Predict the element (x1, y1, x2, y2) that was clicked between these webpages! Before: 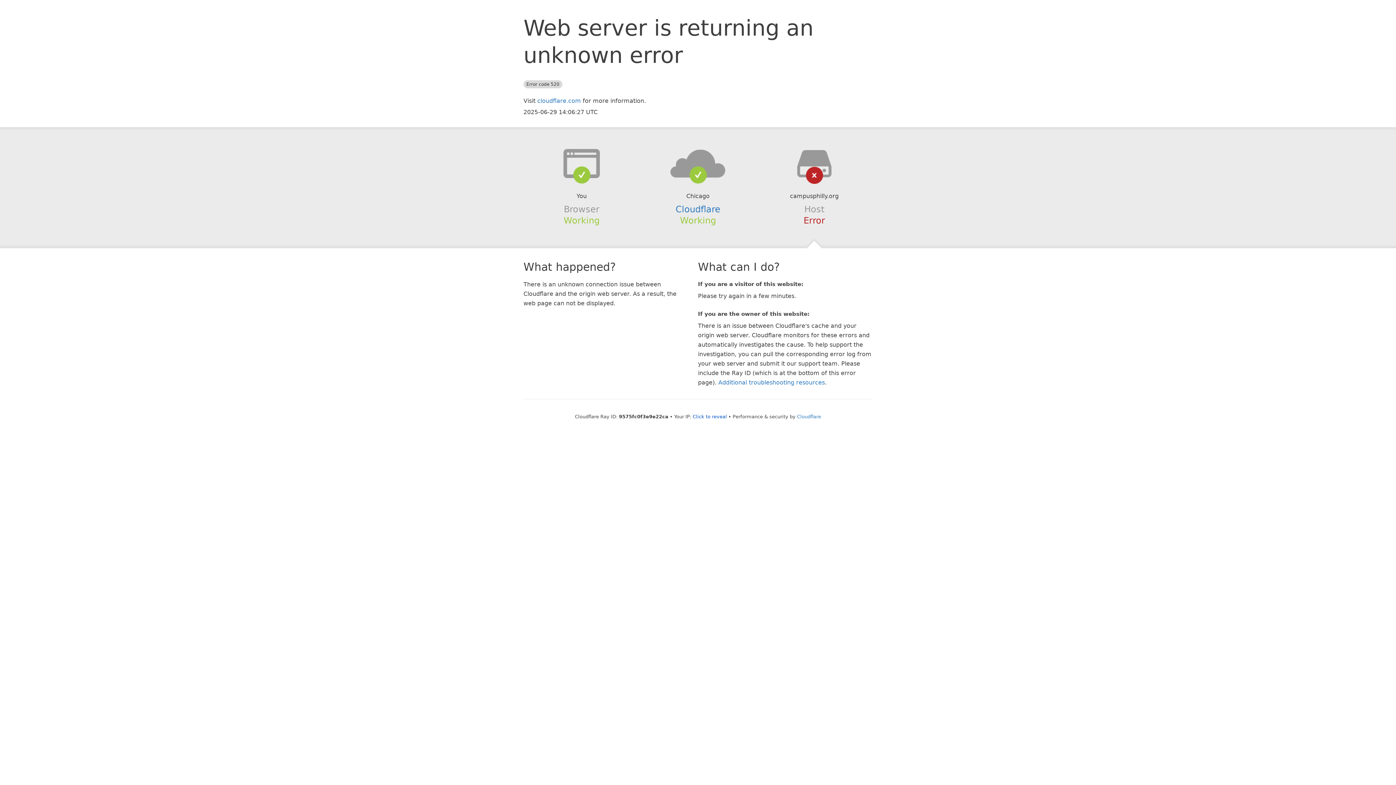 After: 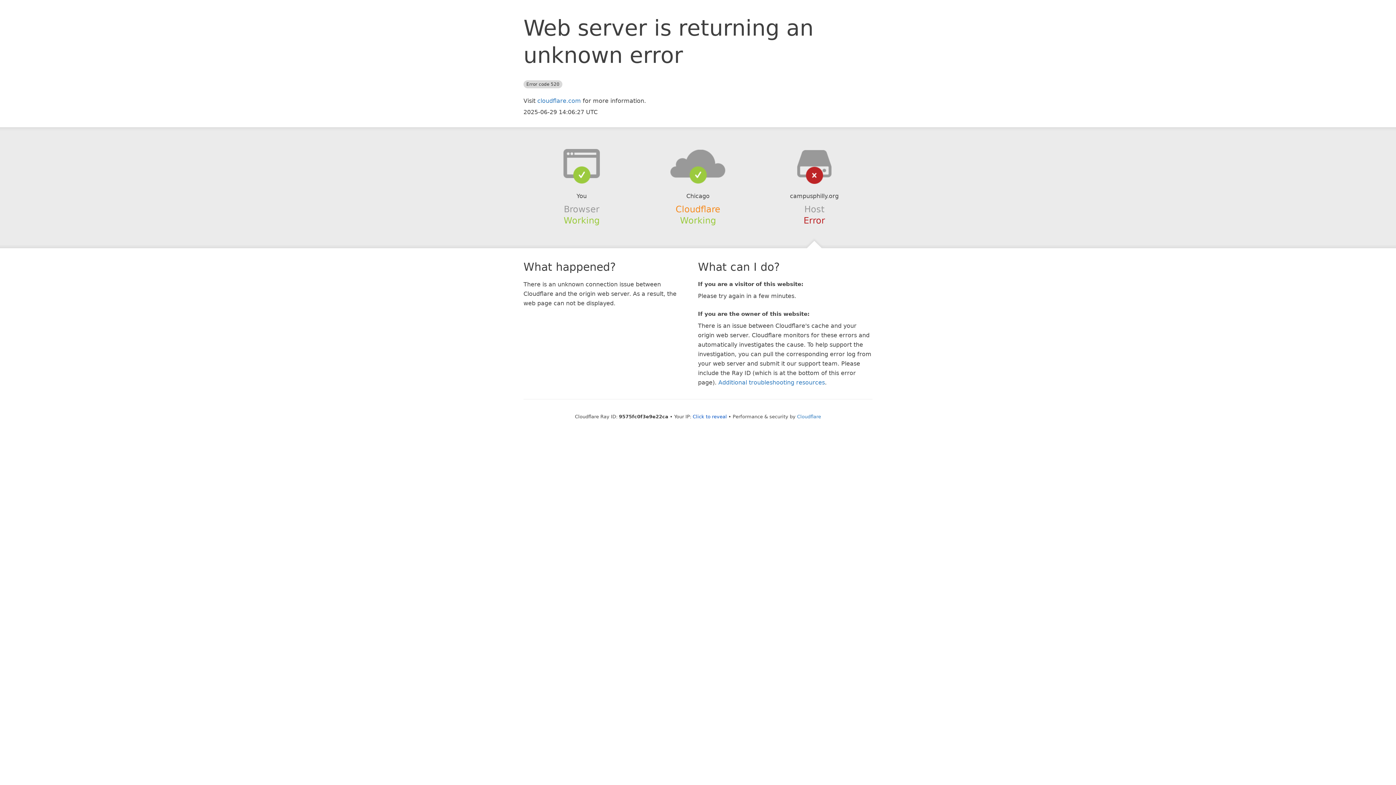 Action: bbox: (675, 204, 720, 214) label: Cloudflare